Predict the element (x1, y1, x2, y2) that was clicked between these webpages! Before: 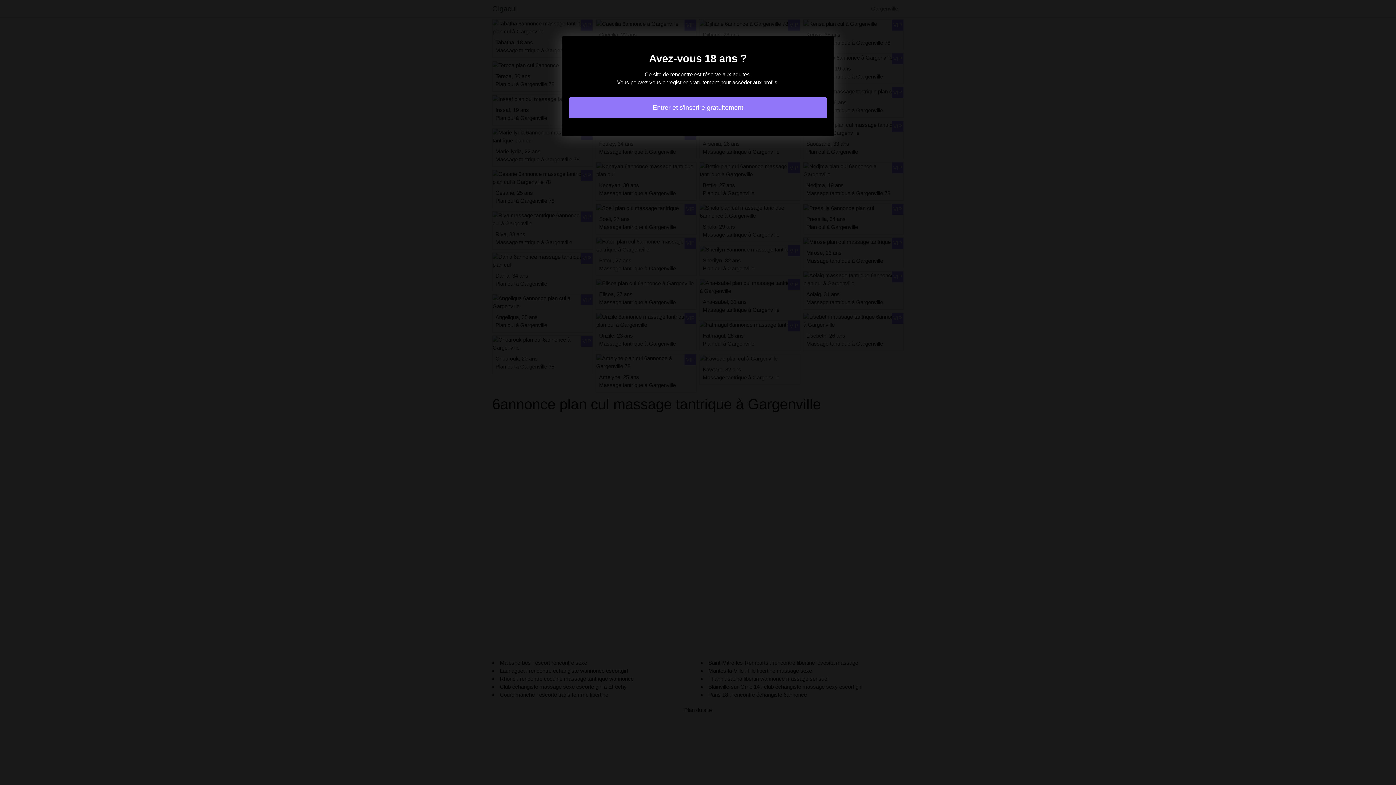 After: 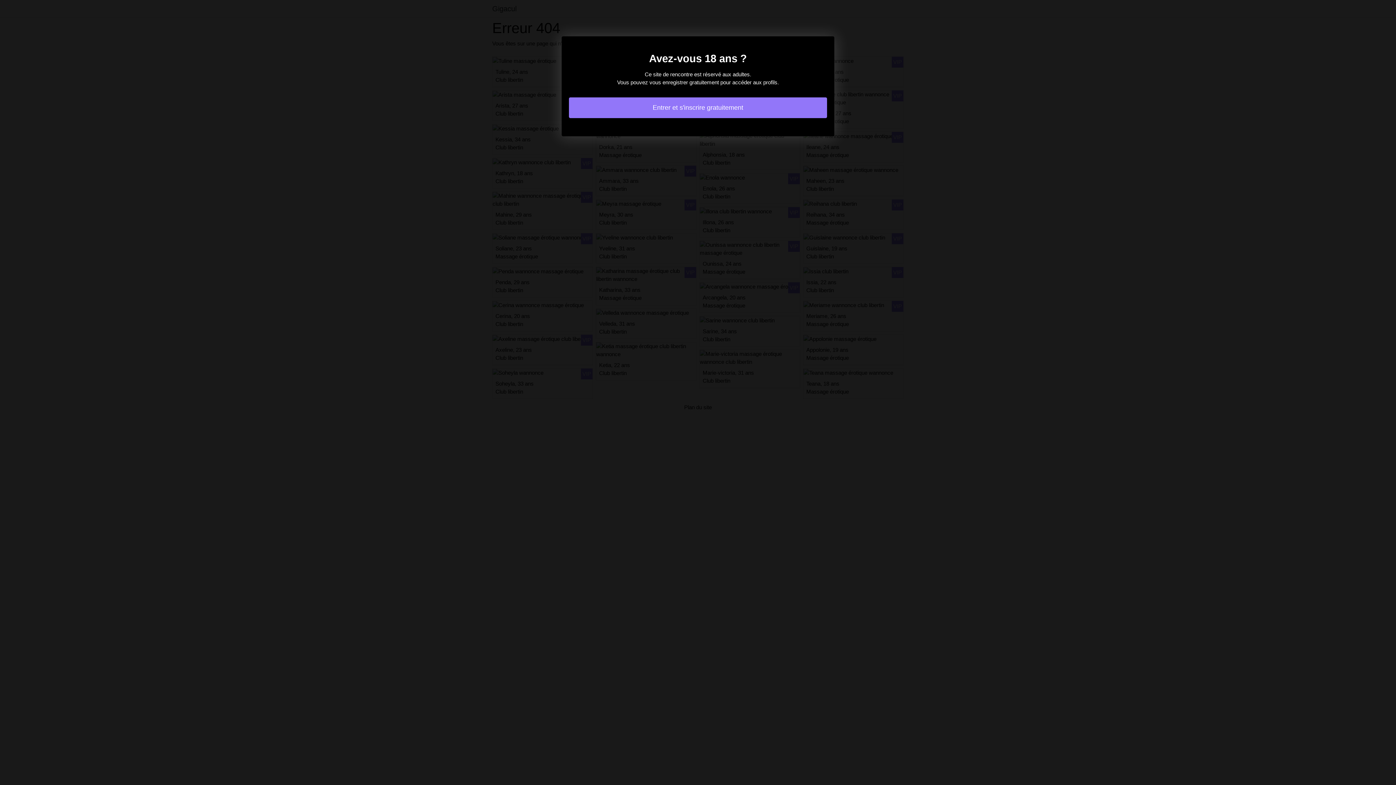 Action: bbox: (569, 97, 827, 118) label: Entrer et s'inscrire gratuitement